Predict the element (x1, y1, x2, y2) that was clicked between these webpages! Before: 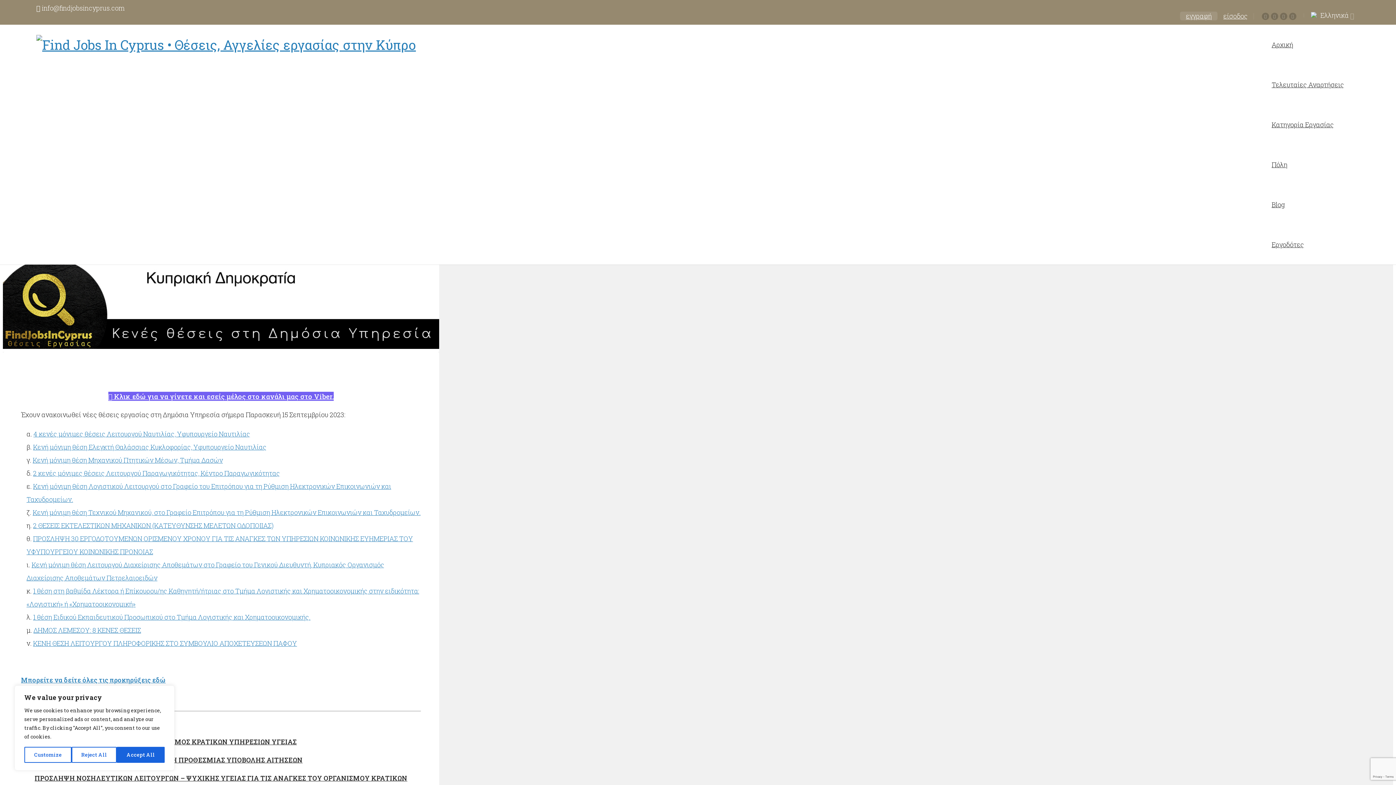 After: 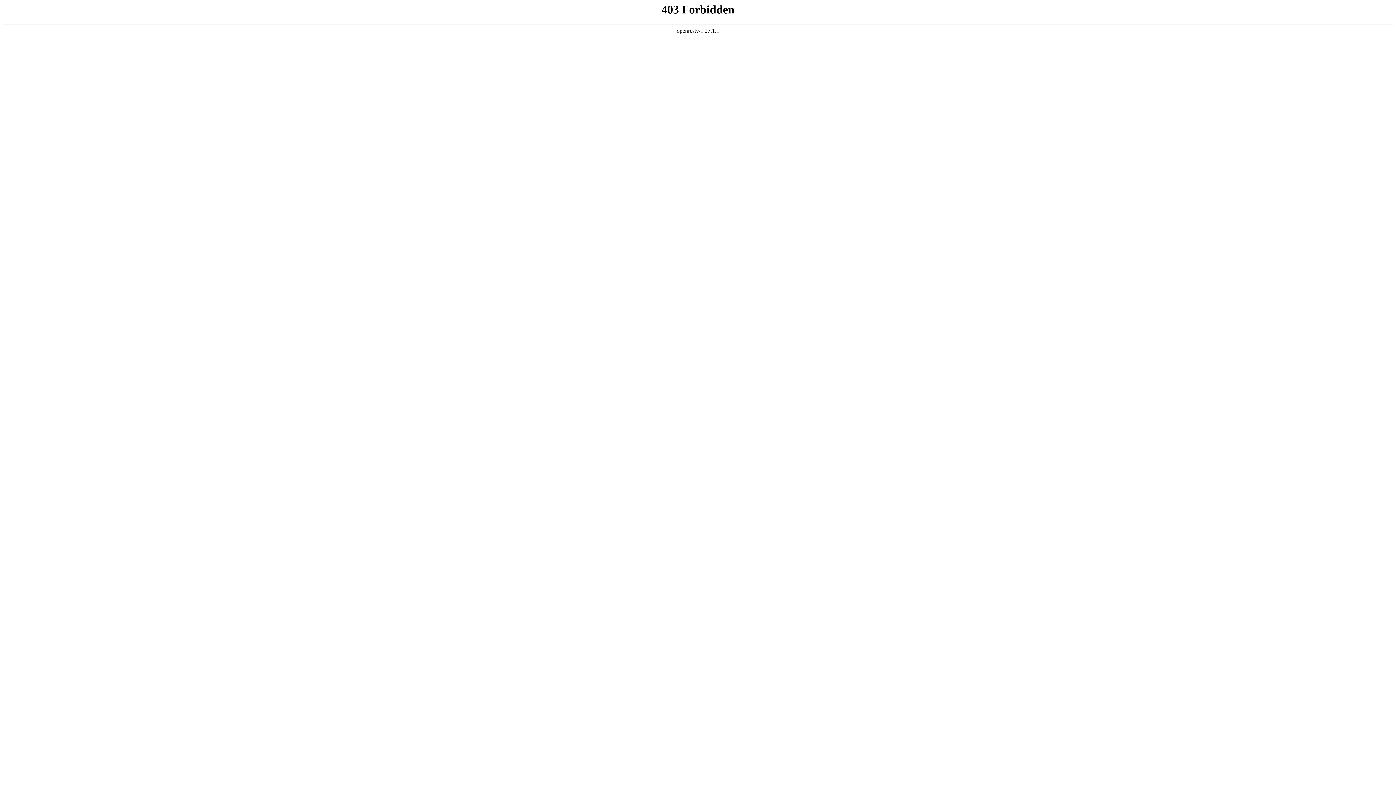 Action: label: Κατηγορία Εργασίας bbox: (1262, 120, 1343, 129)